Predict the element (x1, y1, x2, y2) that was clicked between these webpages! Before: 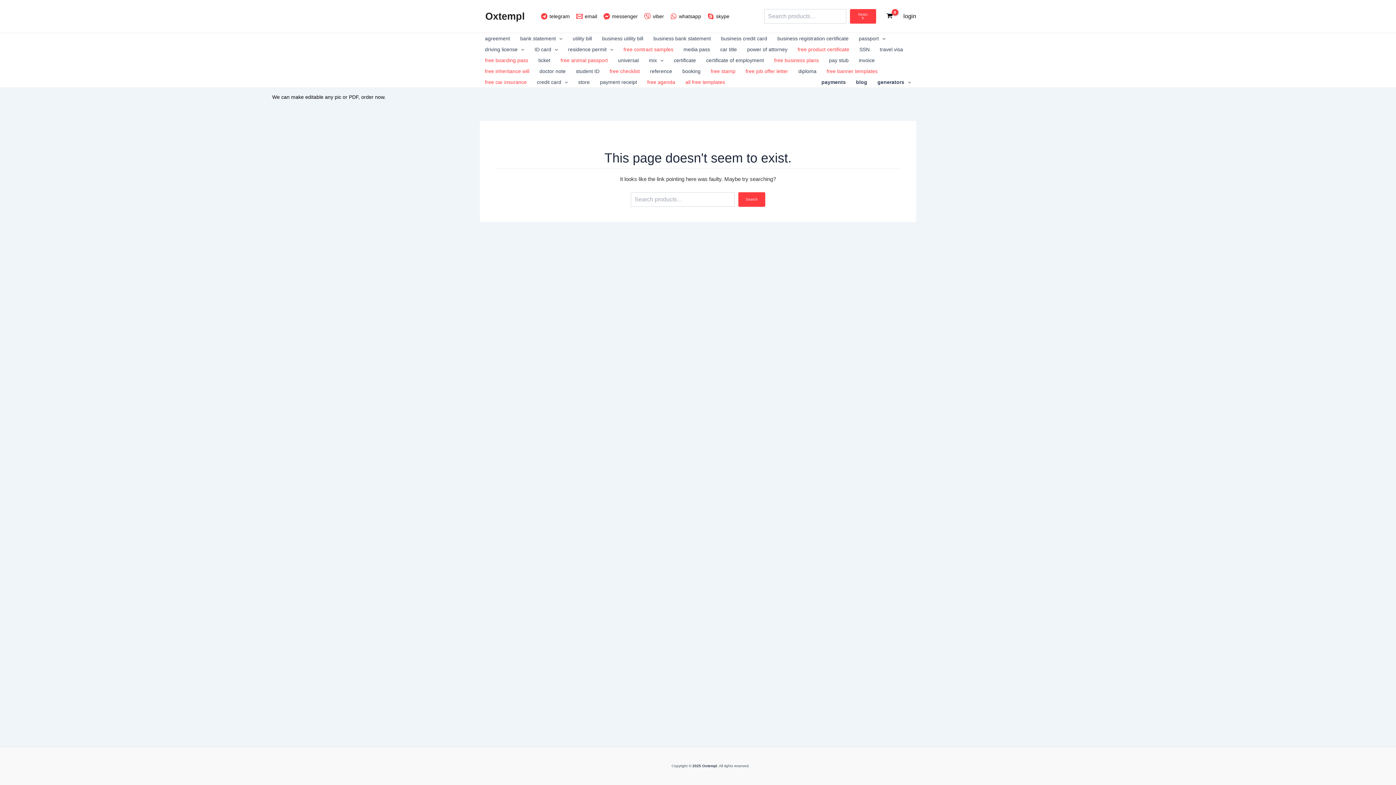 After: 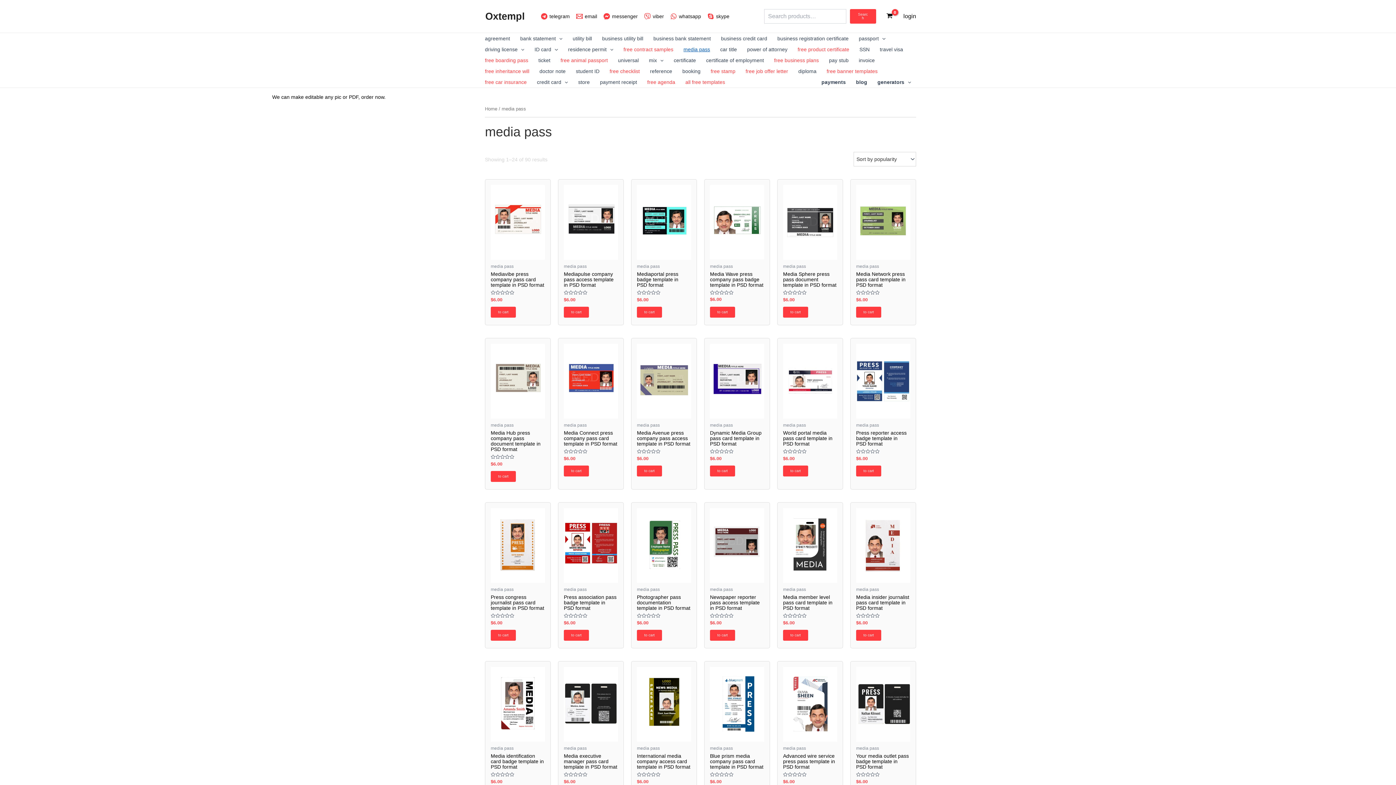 Action: bbox: (678, 44, 715, 54) label: media pass